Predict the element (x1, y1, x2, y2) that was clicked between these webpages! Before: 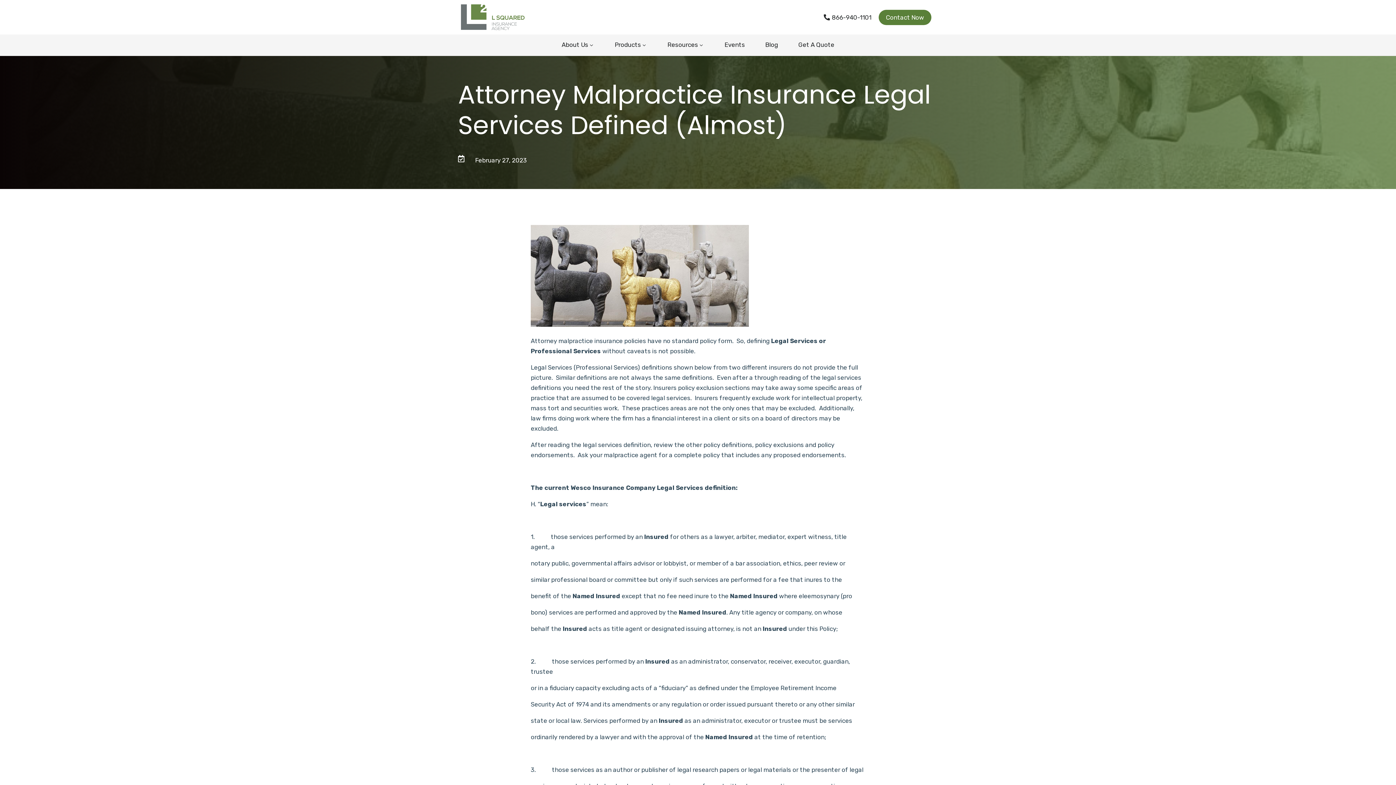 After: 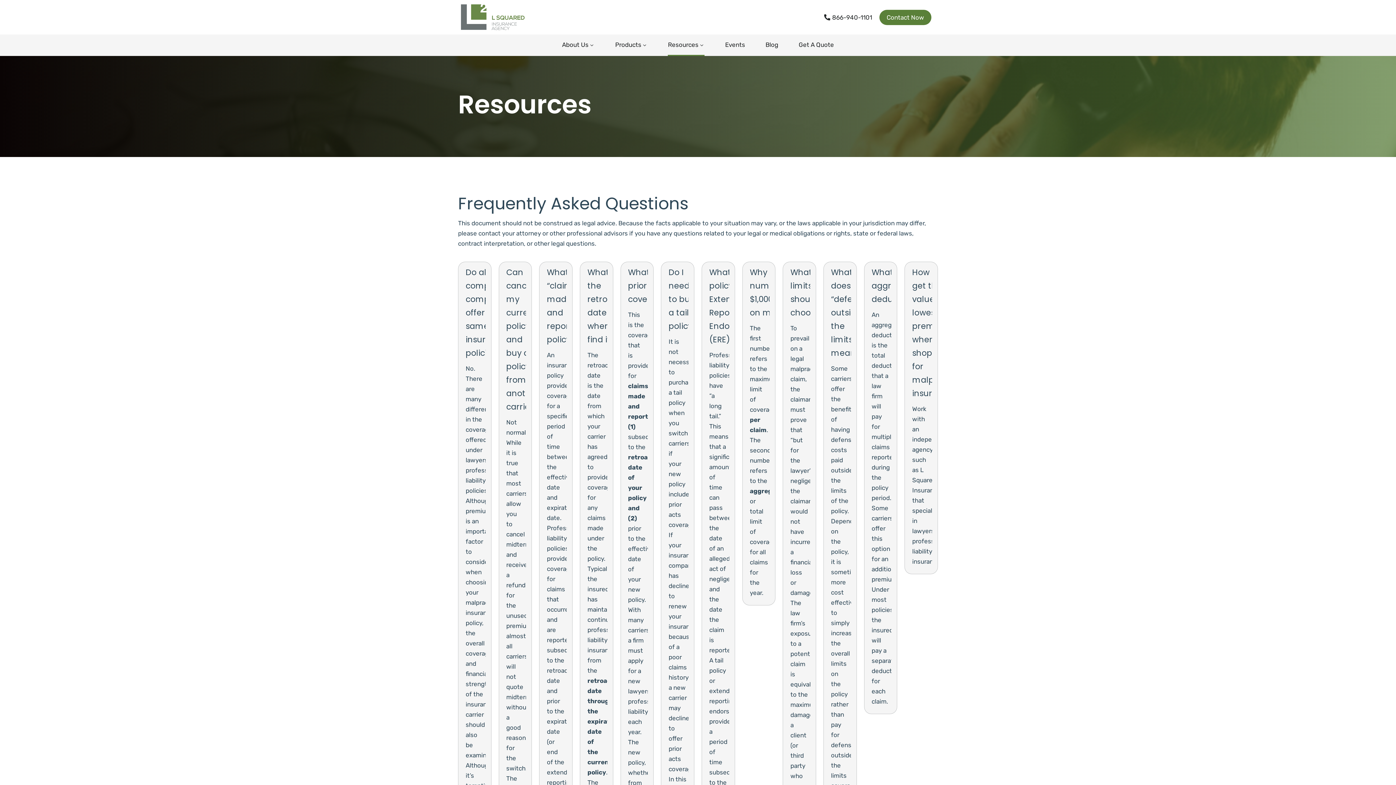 Action: label: Resources
3 bbox: (667, 34, 704, 56)